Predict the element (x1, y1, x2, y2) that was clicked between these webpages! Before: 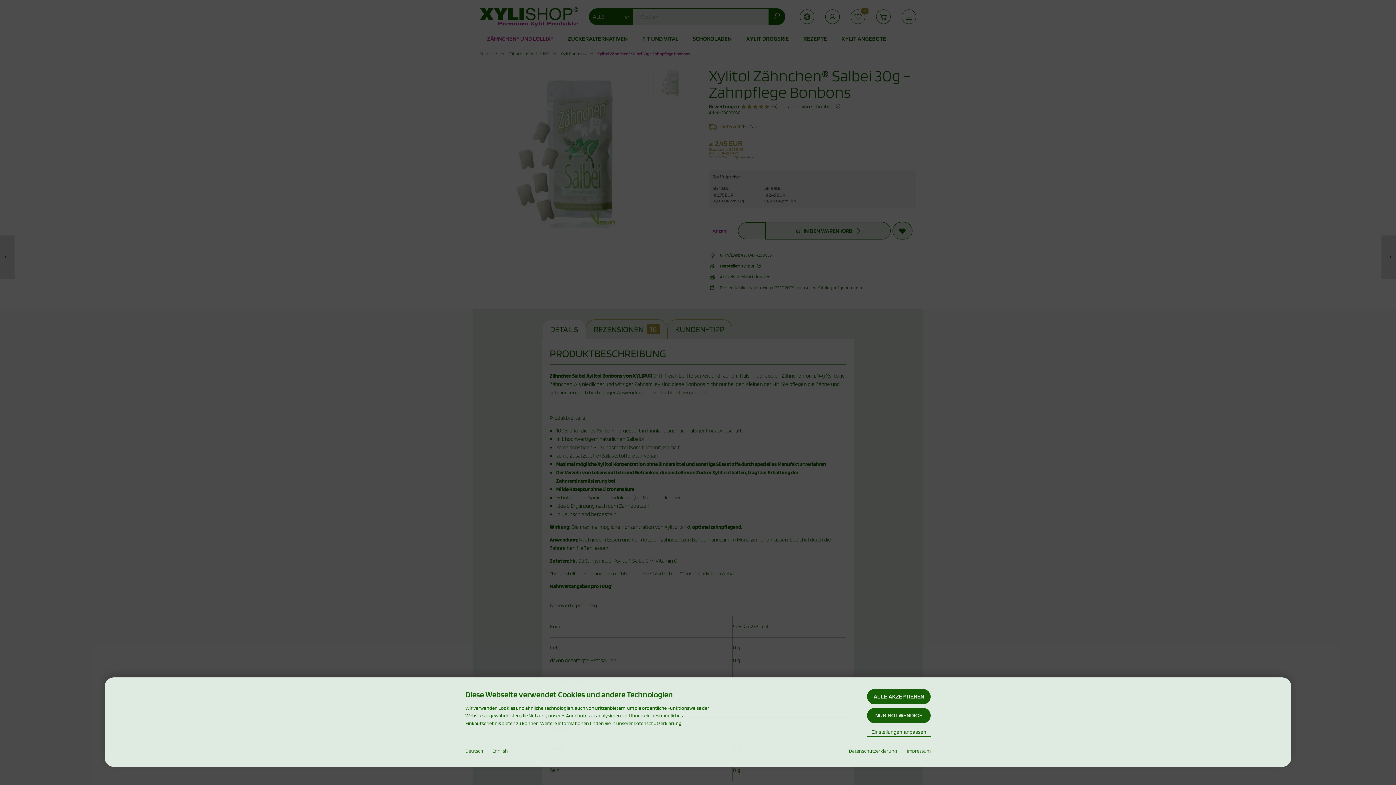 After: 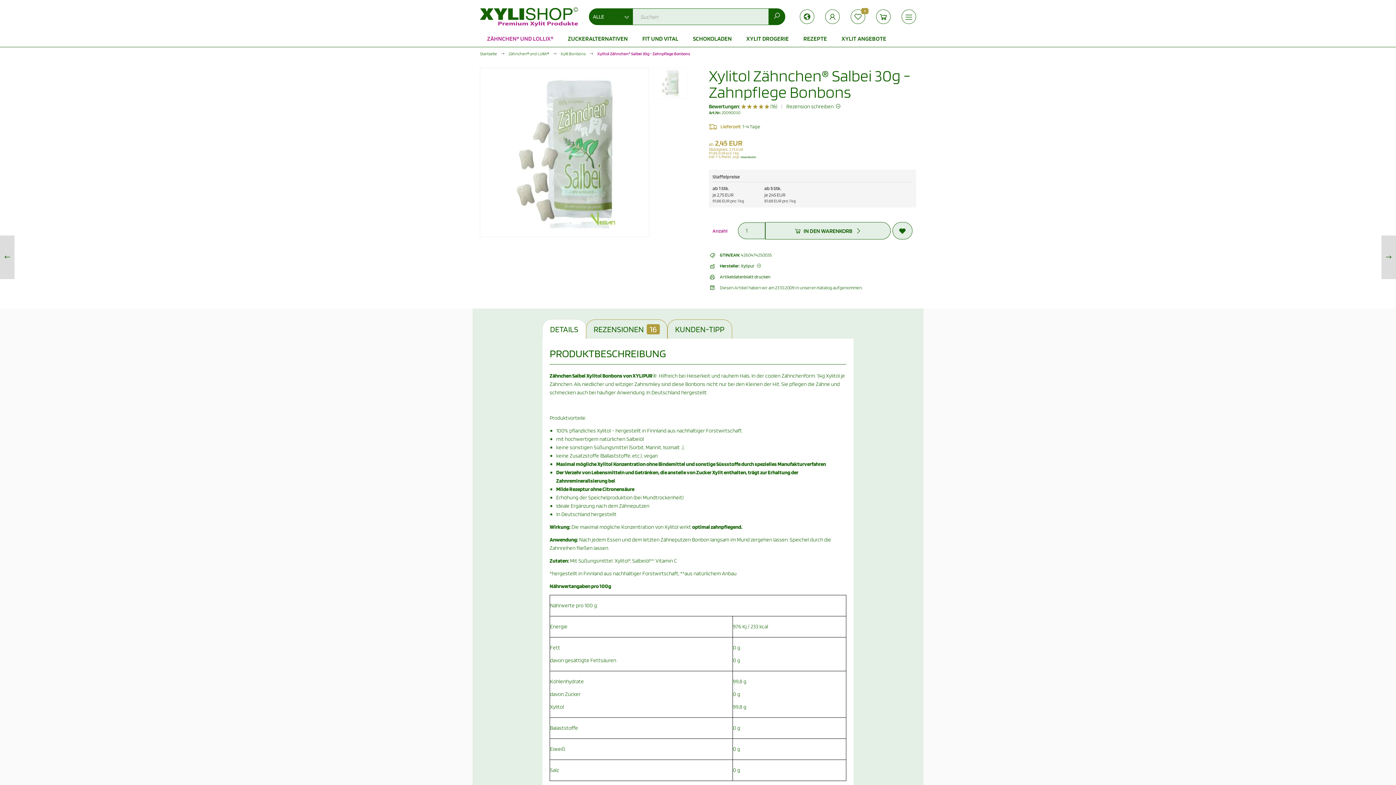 Action: bbox: (867, 689, 930, 704) label: ALLE AKZEPTIEREN